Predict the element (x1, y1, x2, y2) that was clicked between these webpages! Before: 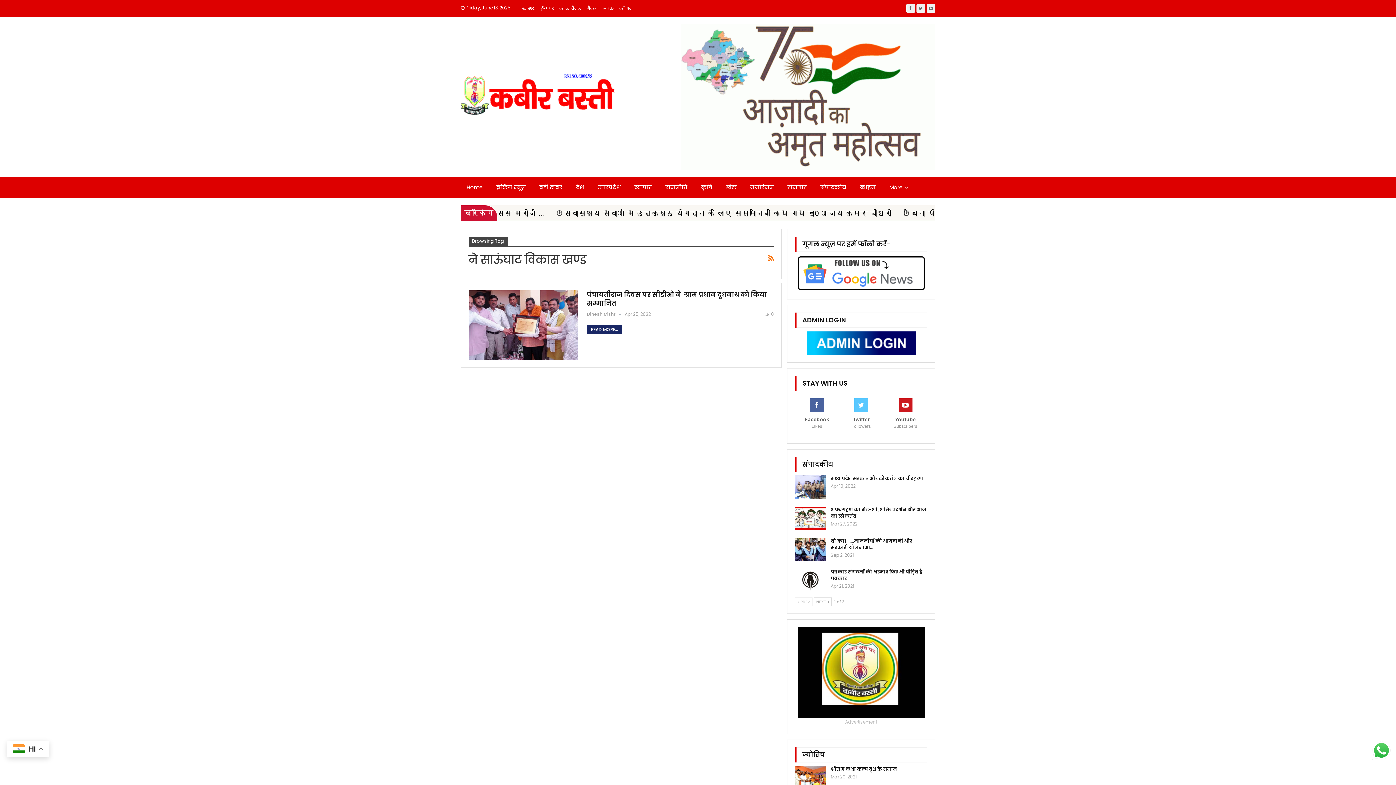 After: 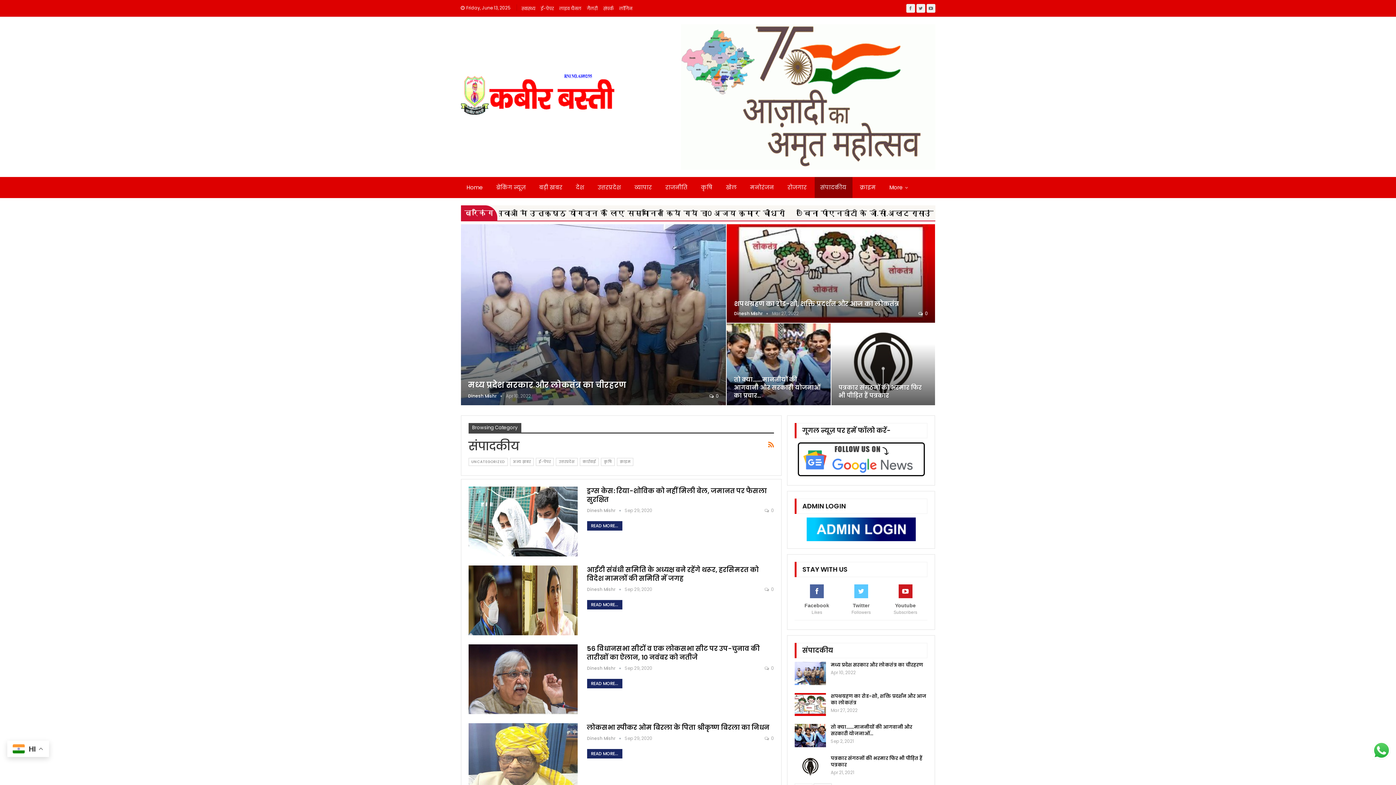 Action: label: संपादकीय bbox: (802, 460, 833, 468)